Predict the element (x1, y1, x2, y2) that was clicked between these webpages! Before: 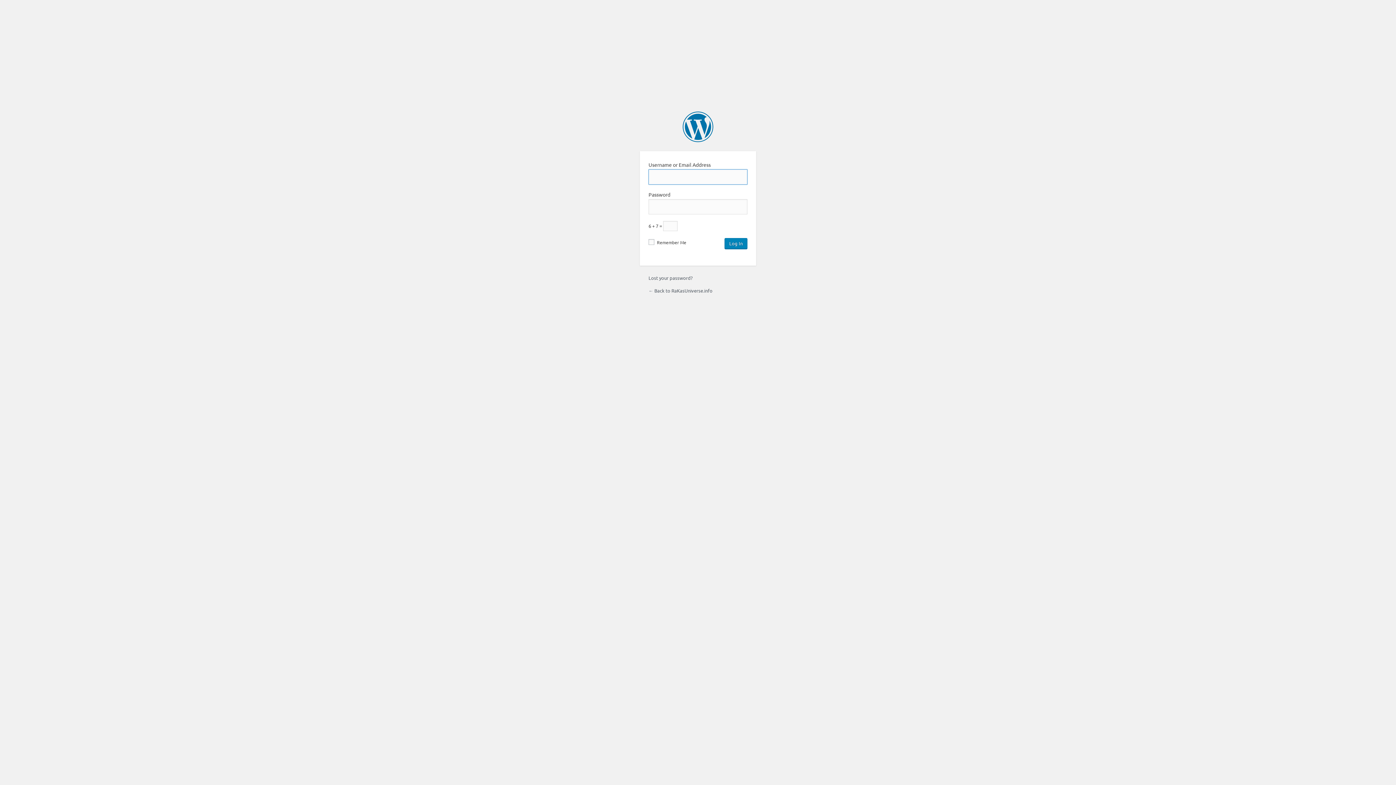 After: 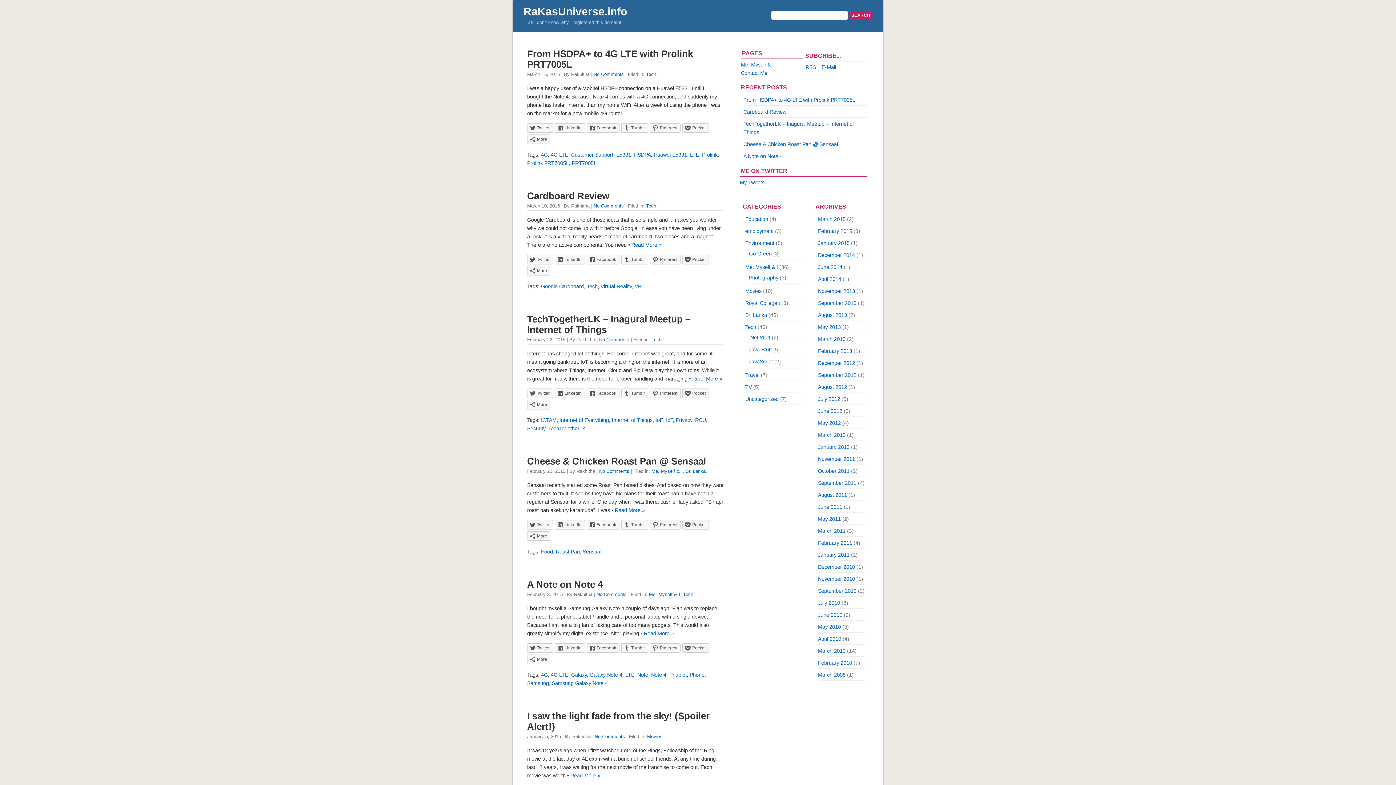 Action: bbox: (648, 287, 712, 293) label: ← Back to RaKasUniverse.info